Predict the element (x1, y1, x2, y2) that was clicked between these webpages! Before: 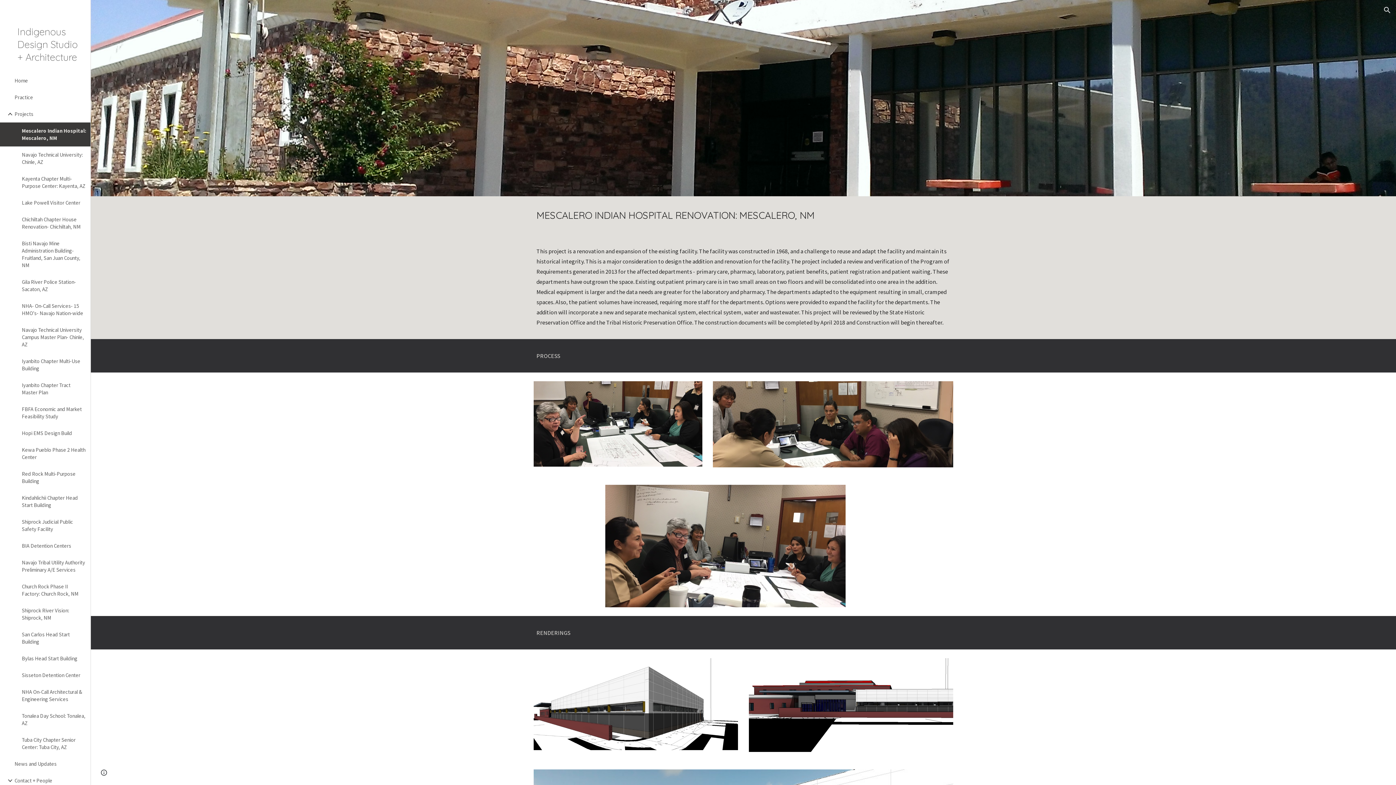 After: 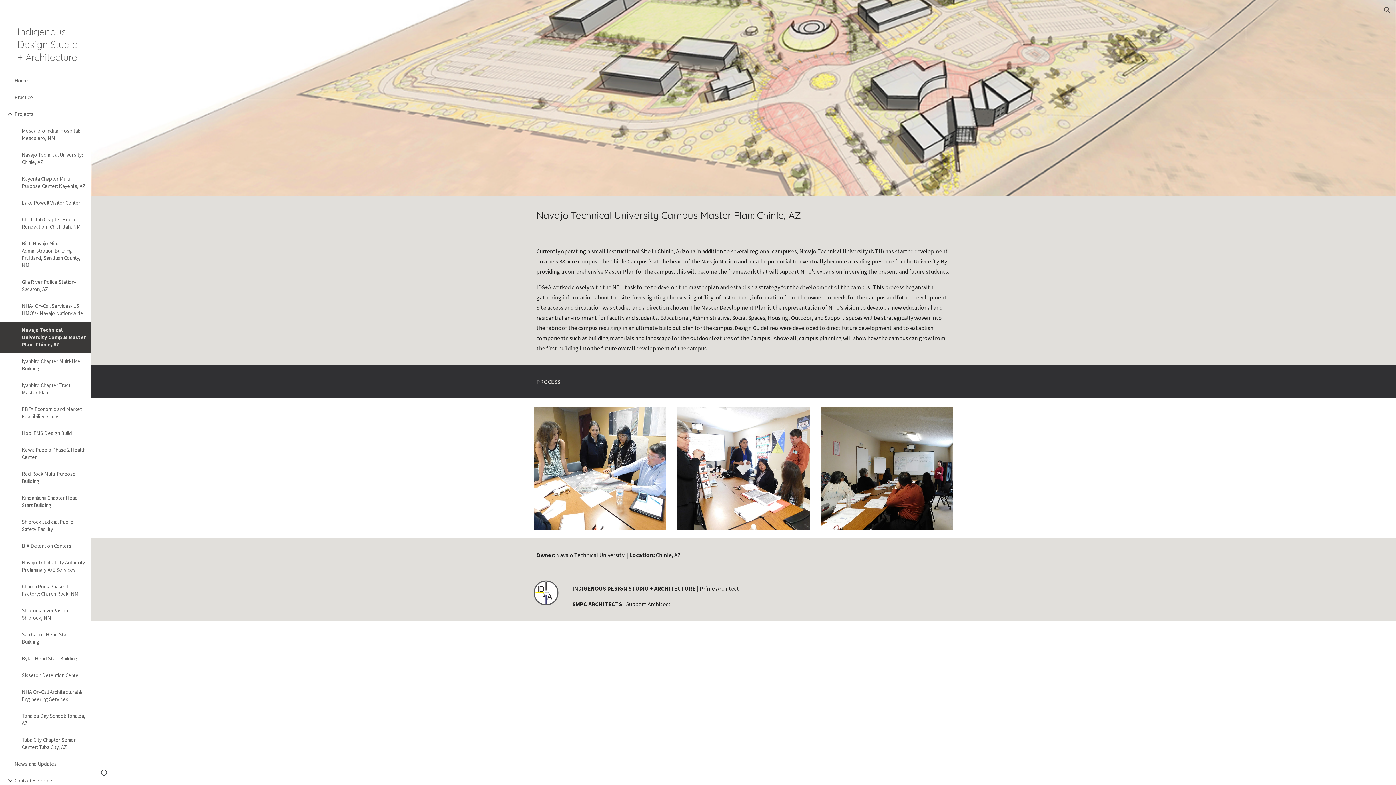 Action: label: Navajo Technical University Campus Master Plan- Chinle, AZ bbox: (20, 321, 86, 353)